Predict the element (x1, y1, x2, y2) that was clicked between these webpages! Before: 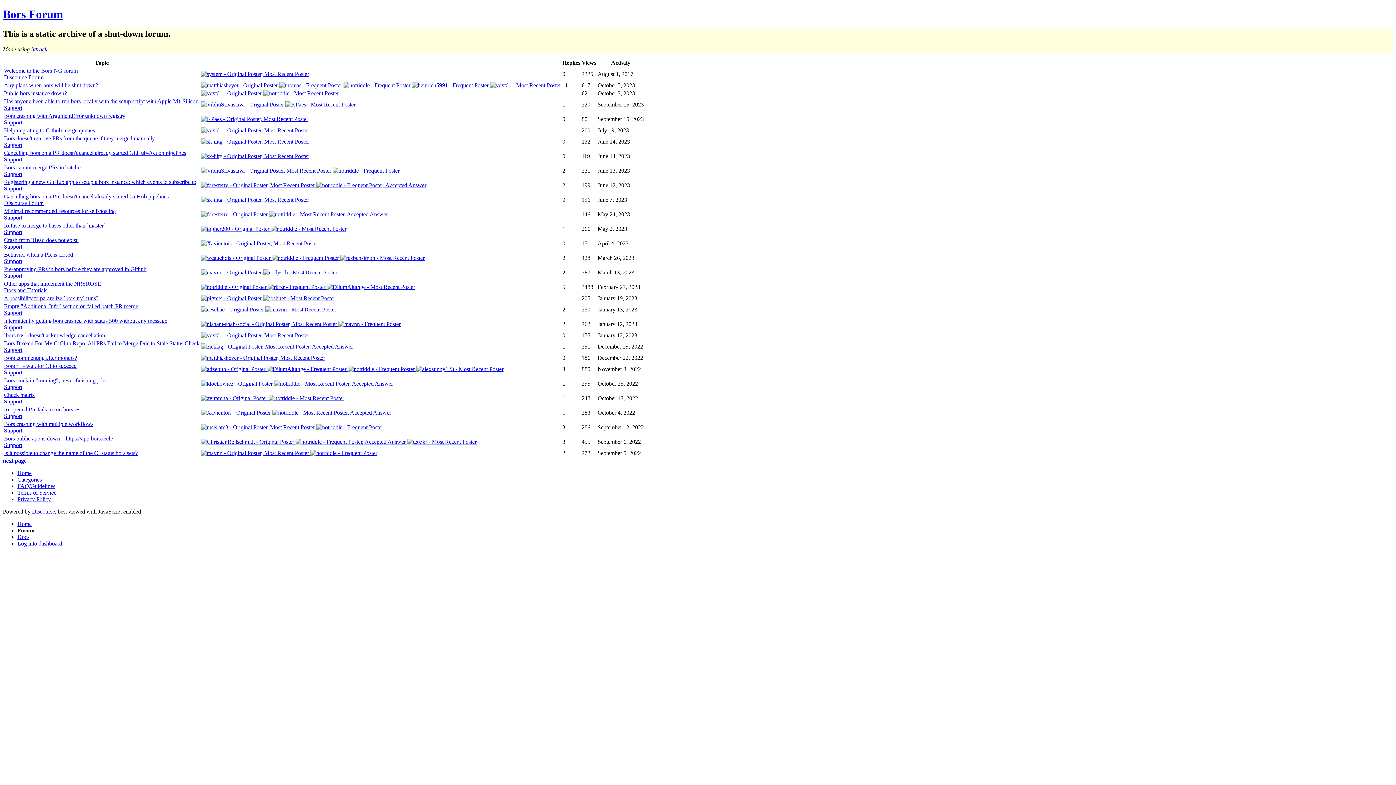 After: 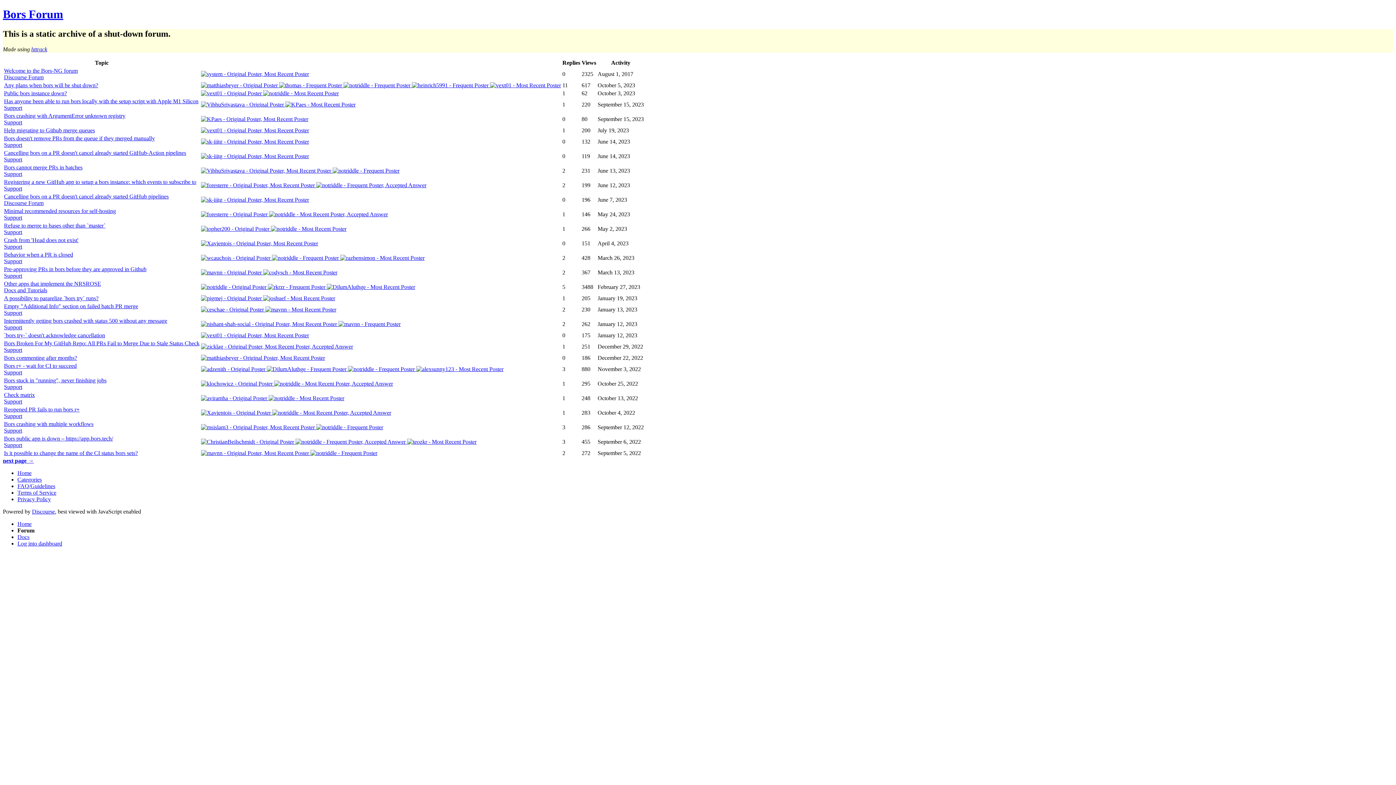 Action: bbox: (201, 127, 309, 133)